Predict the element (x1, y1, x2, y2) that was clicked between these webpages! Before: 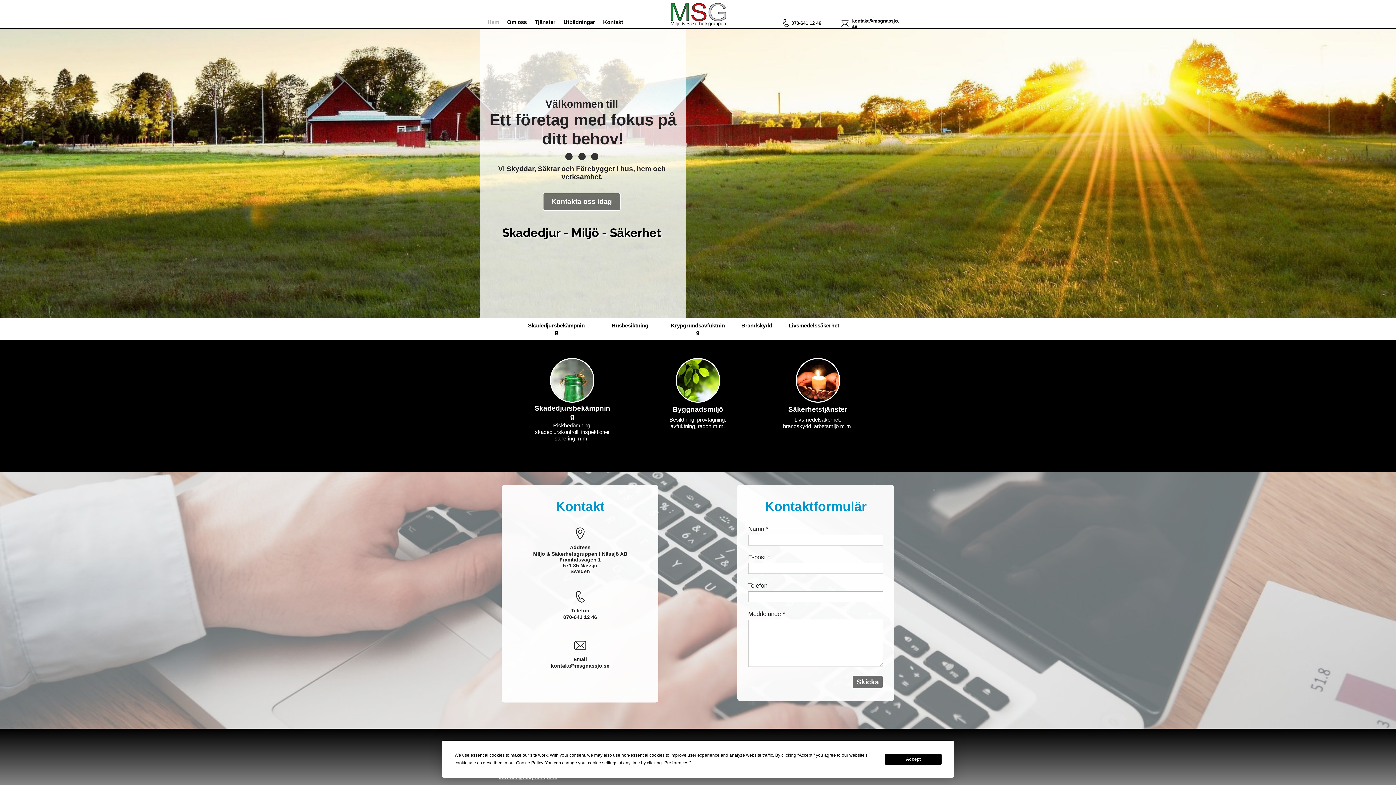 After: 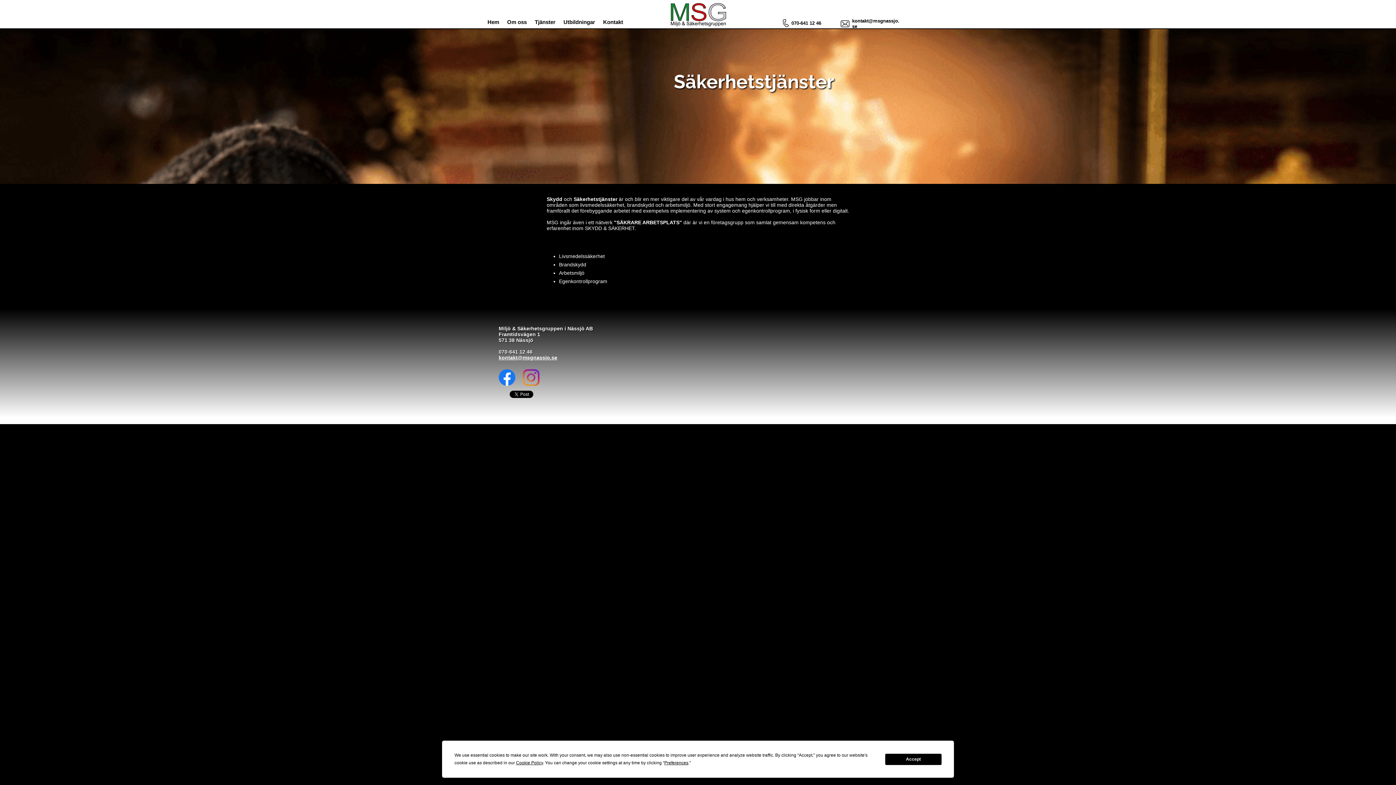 Action: bbox: (788, 405, 847, 413) label: Säkerhetstjänster